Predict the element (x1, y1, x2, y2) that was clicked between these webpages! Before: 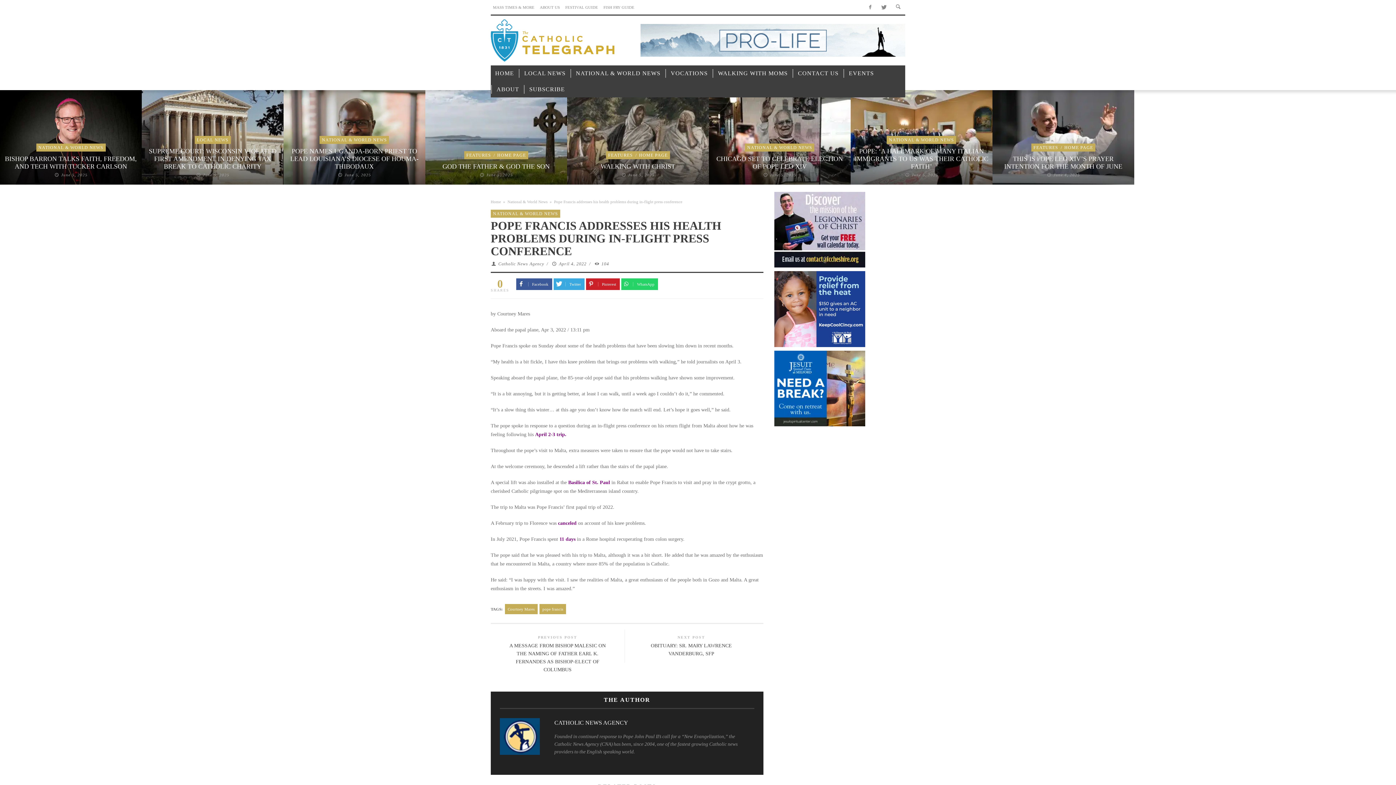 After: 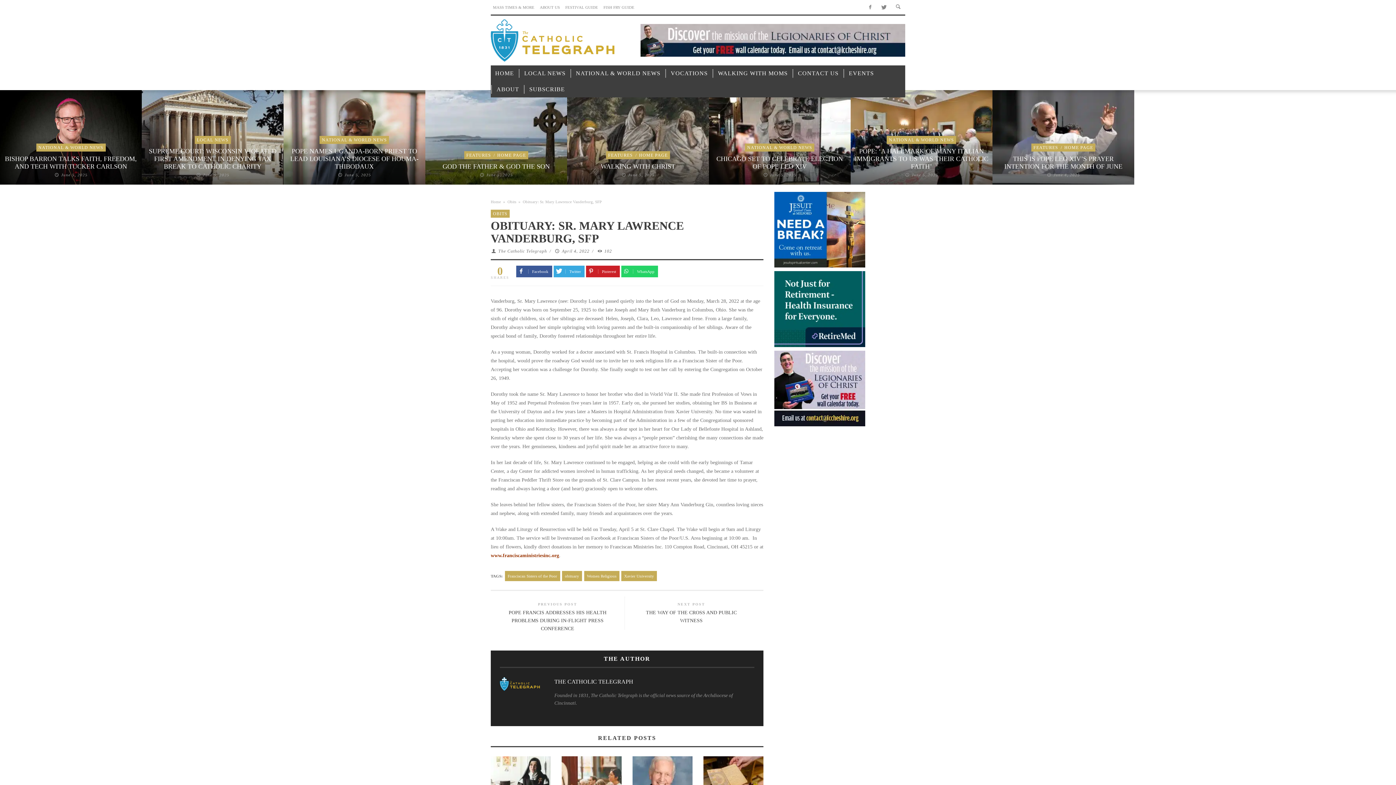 Action: bbox: (624, 629, 758, 663) label: NEXT POST
OBITUARY: SR. MARY LAWRENCE VANDERBURG, SFP